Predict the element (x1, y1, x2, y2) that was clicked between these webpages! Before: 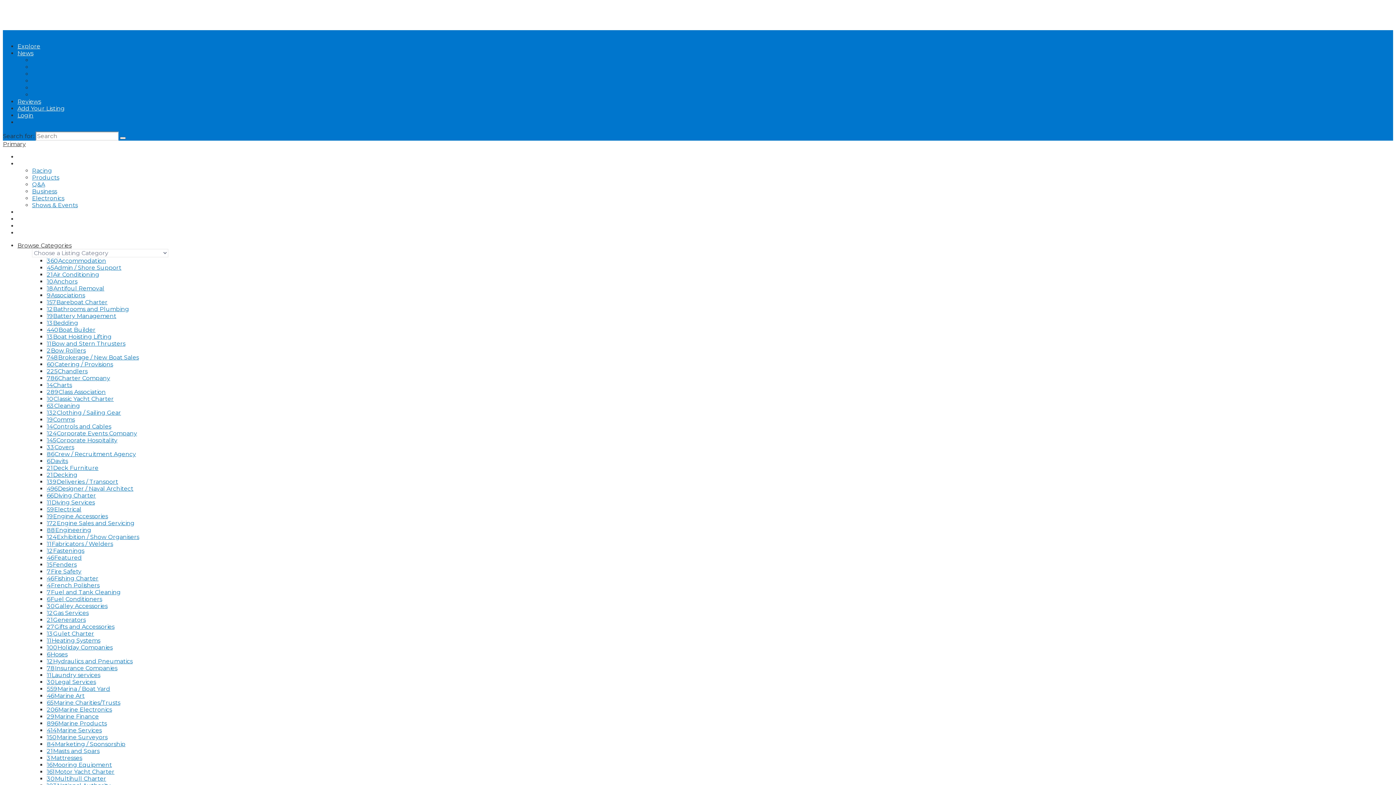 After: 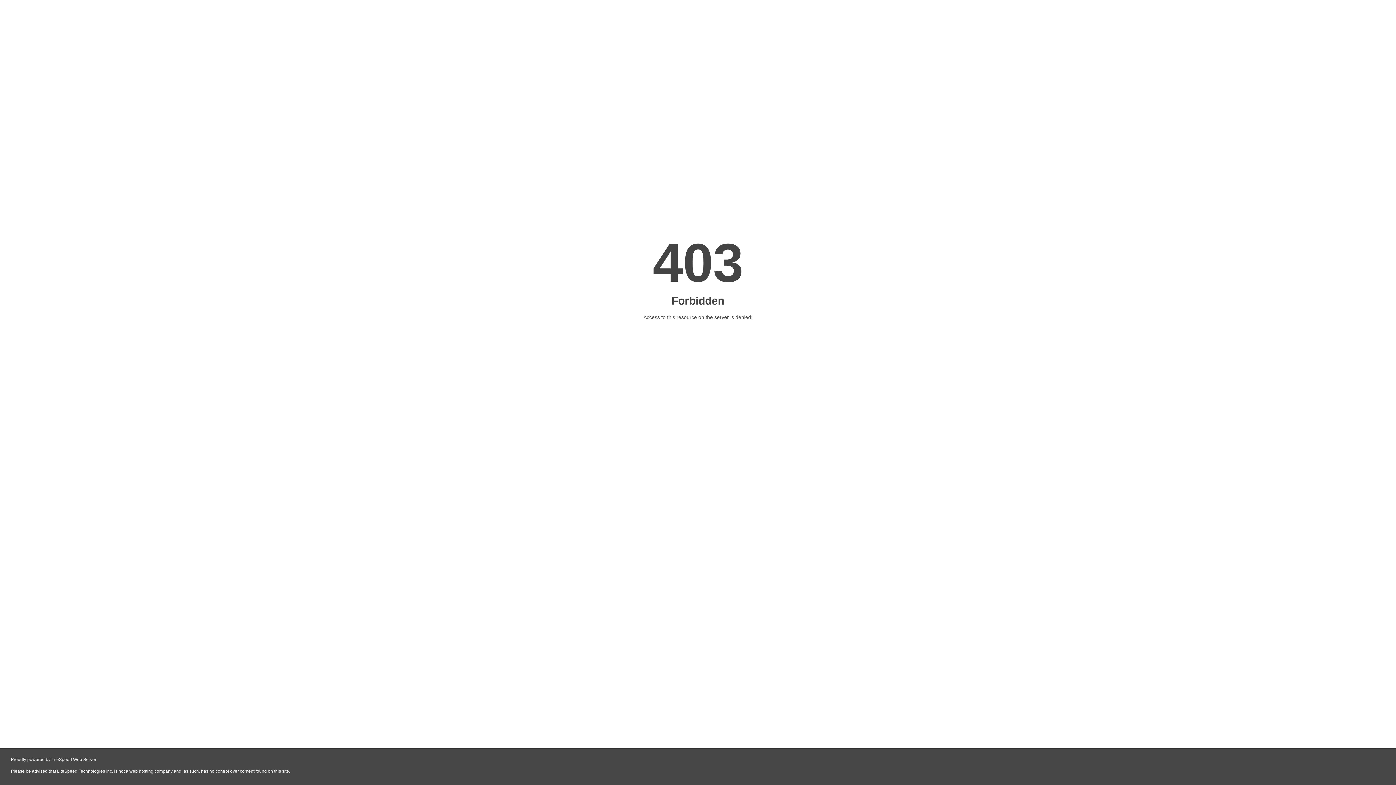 Action: label: 13Bedding bbox: (46, 319, 78, 326)